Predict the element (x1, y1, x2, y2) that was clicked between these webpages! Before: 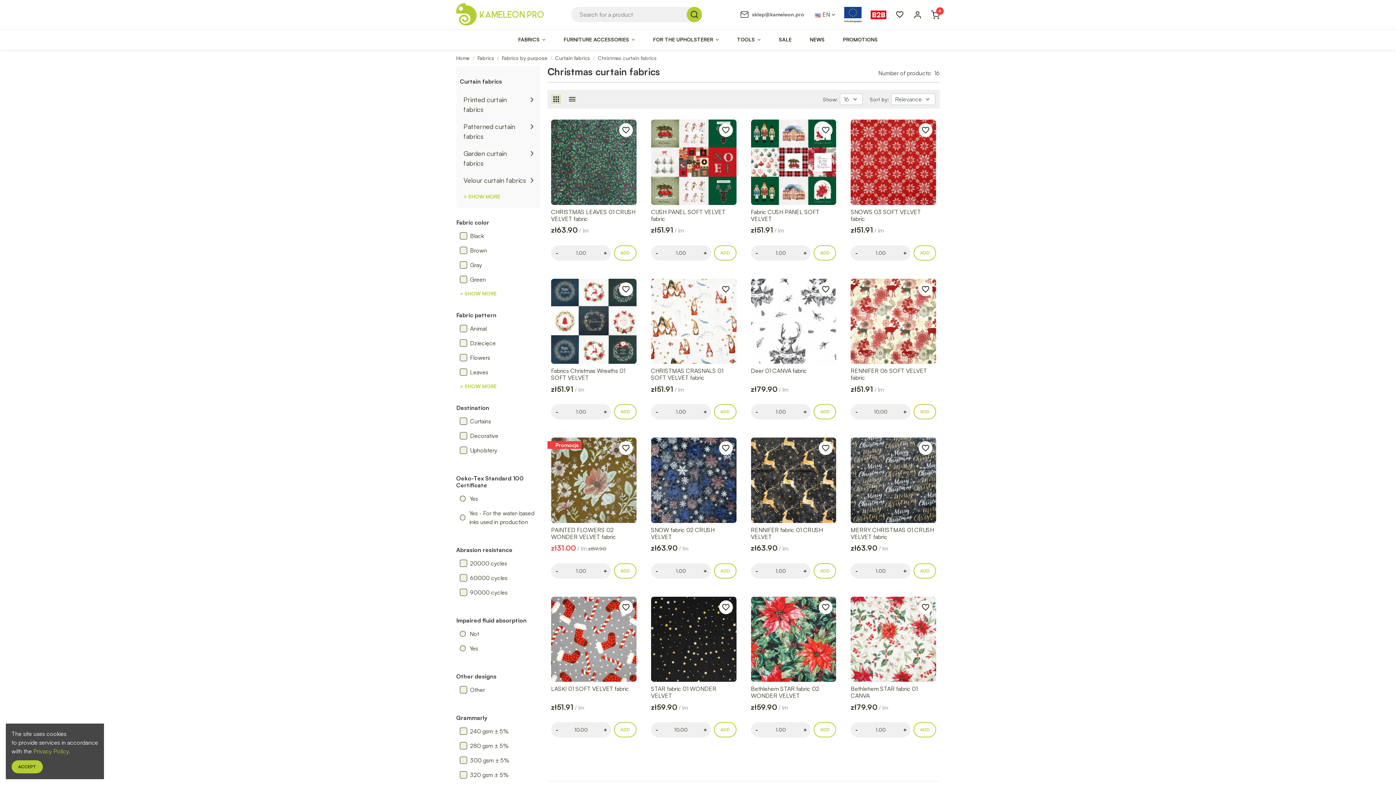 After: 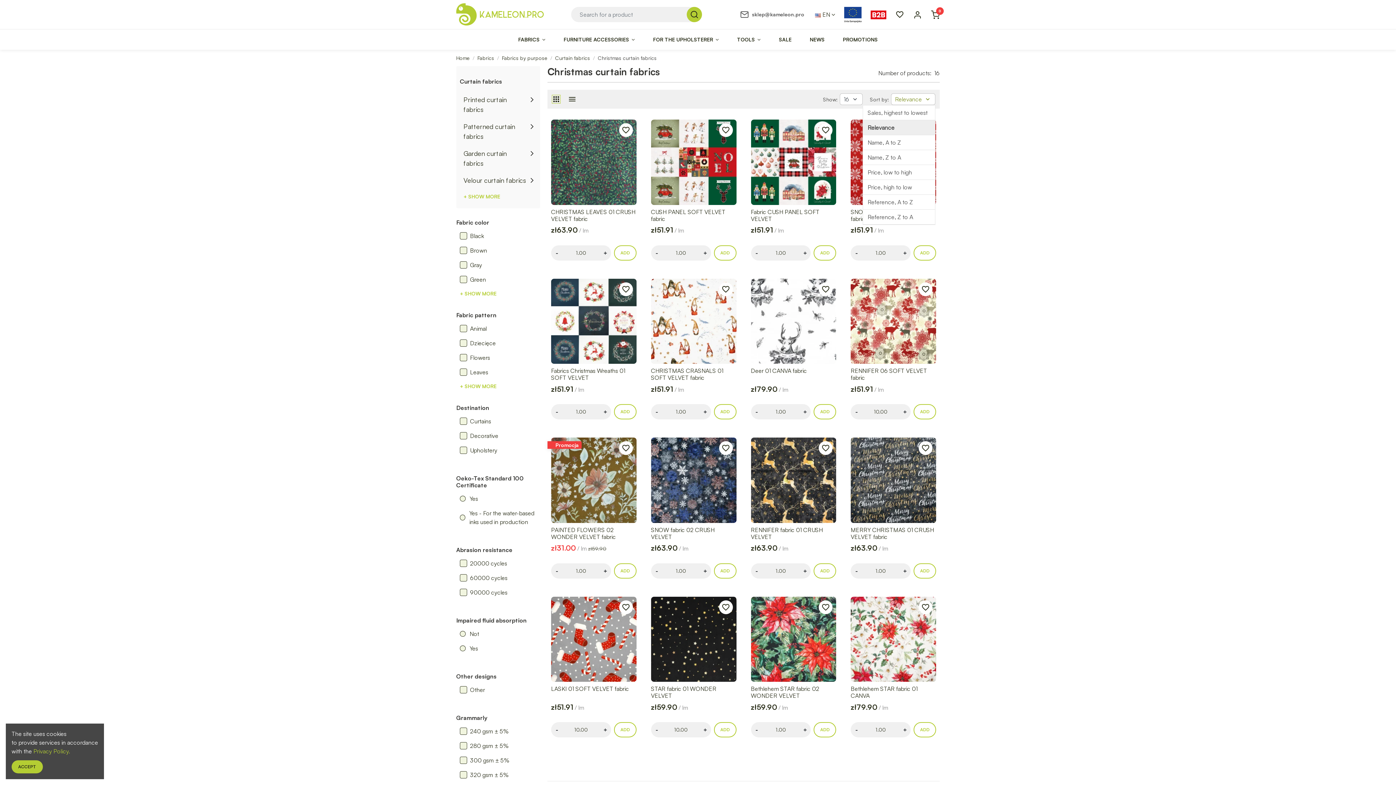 Action: label: Relevance
expand_more bbox: (891, 93, 935, 105)